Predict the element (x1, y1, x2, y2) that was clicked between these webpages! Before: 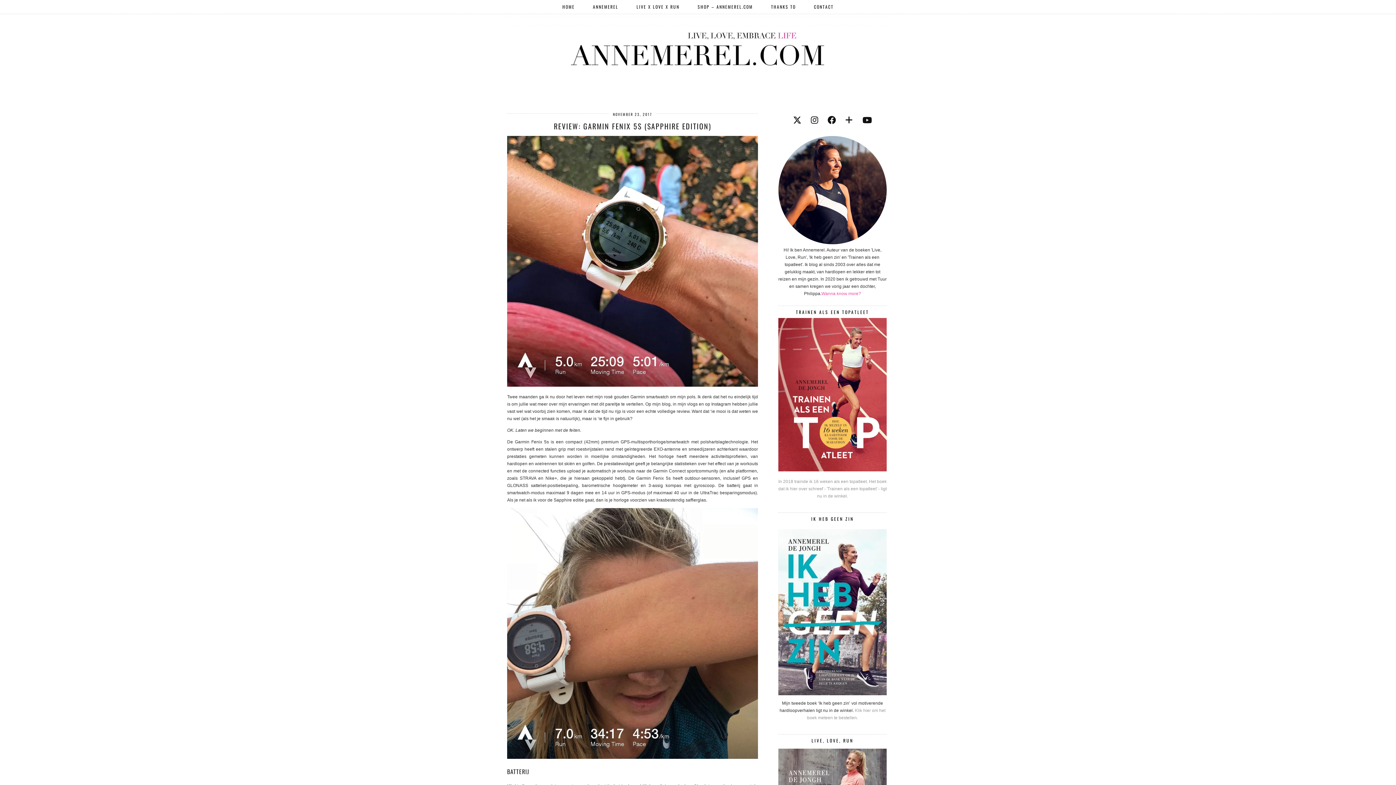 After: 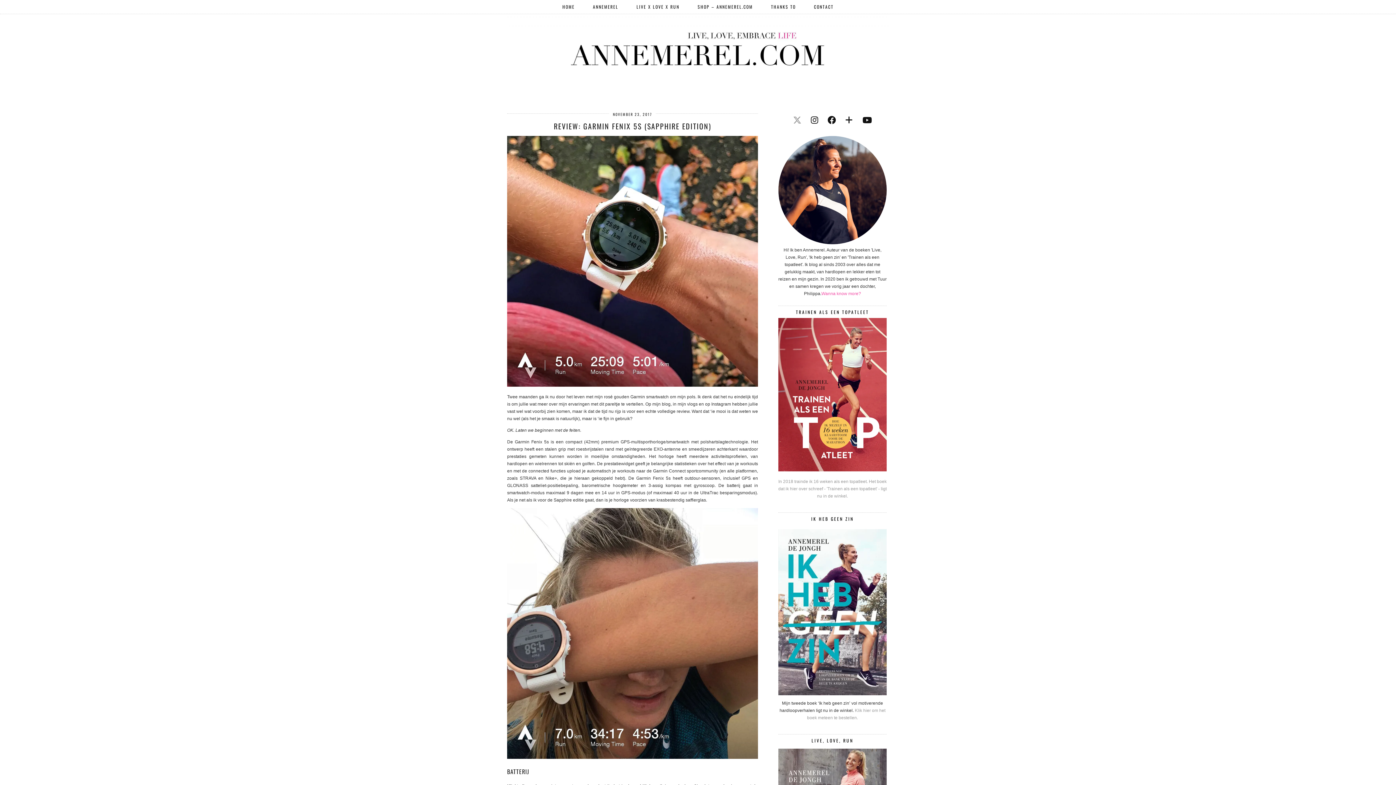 Action: label: twitter bbox: (793, 115, 801, 125)